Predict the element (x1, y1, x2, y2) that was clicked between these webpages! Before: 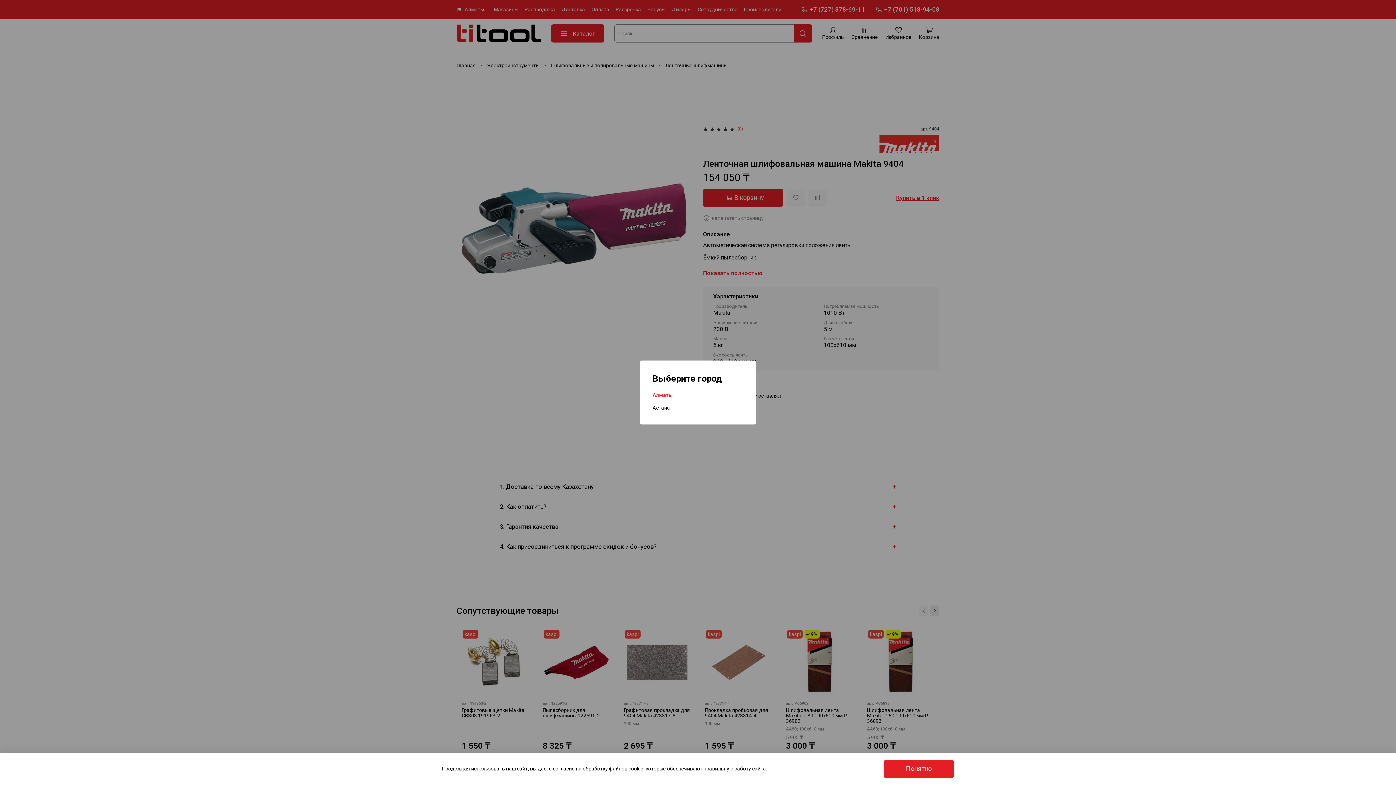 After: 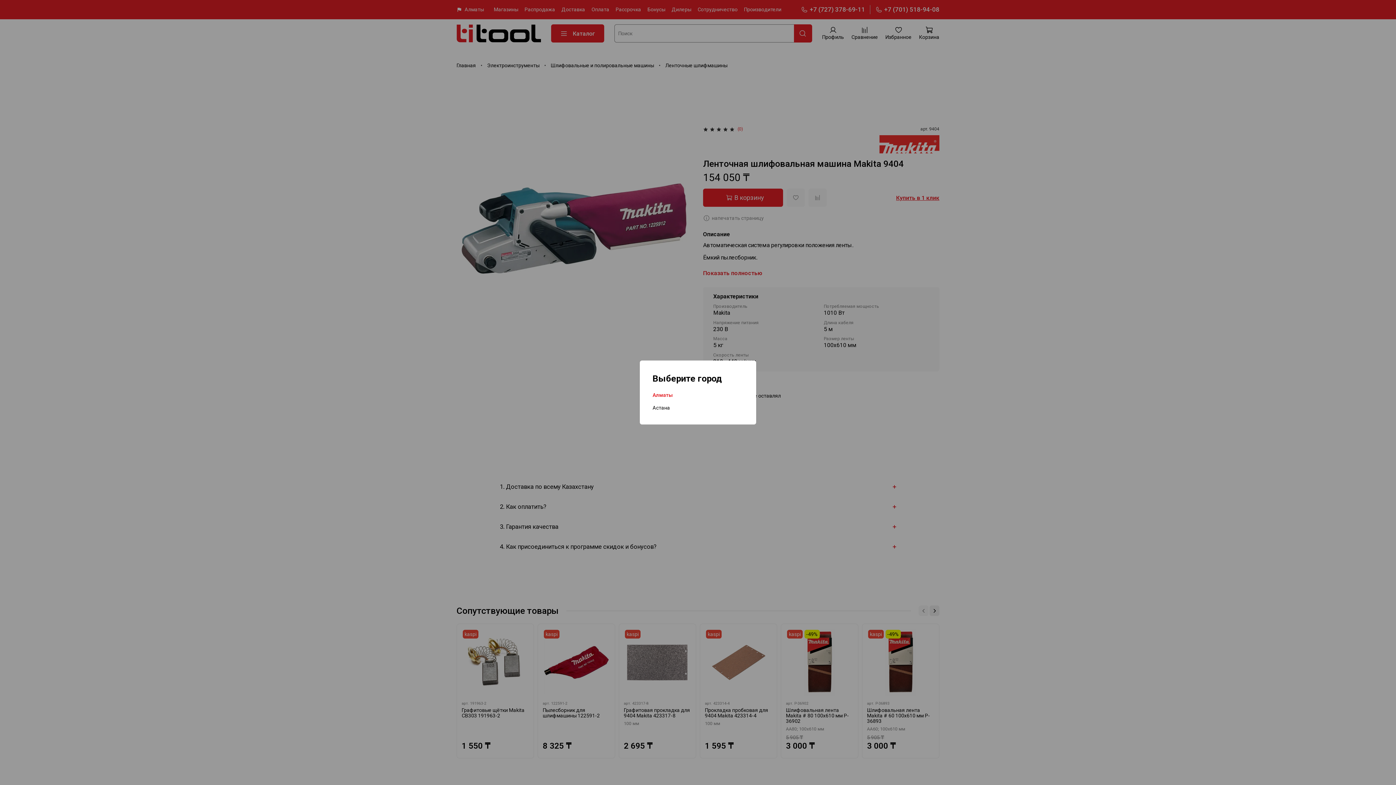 Action: bbox: (884, 760, 954, 778) label: Понятно